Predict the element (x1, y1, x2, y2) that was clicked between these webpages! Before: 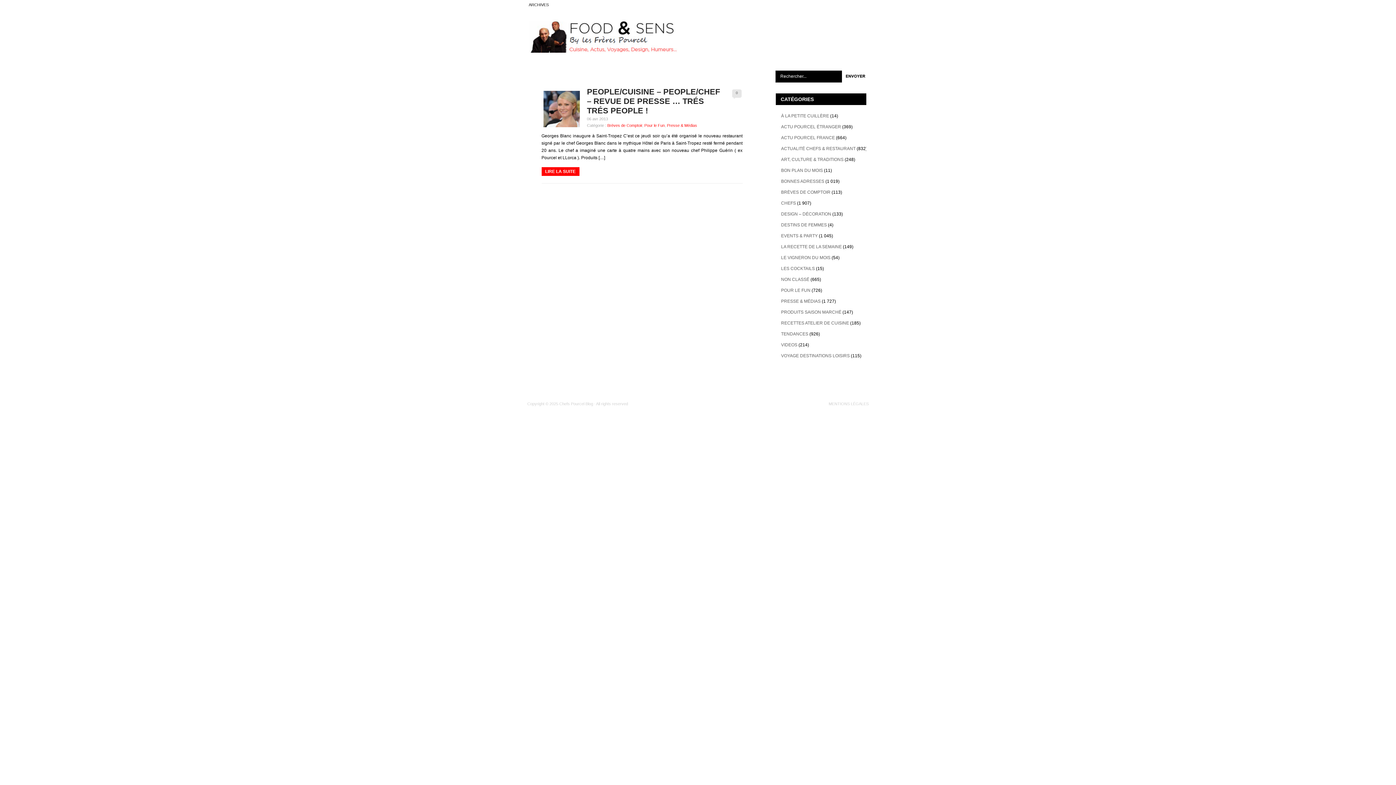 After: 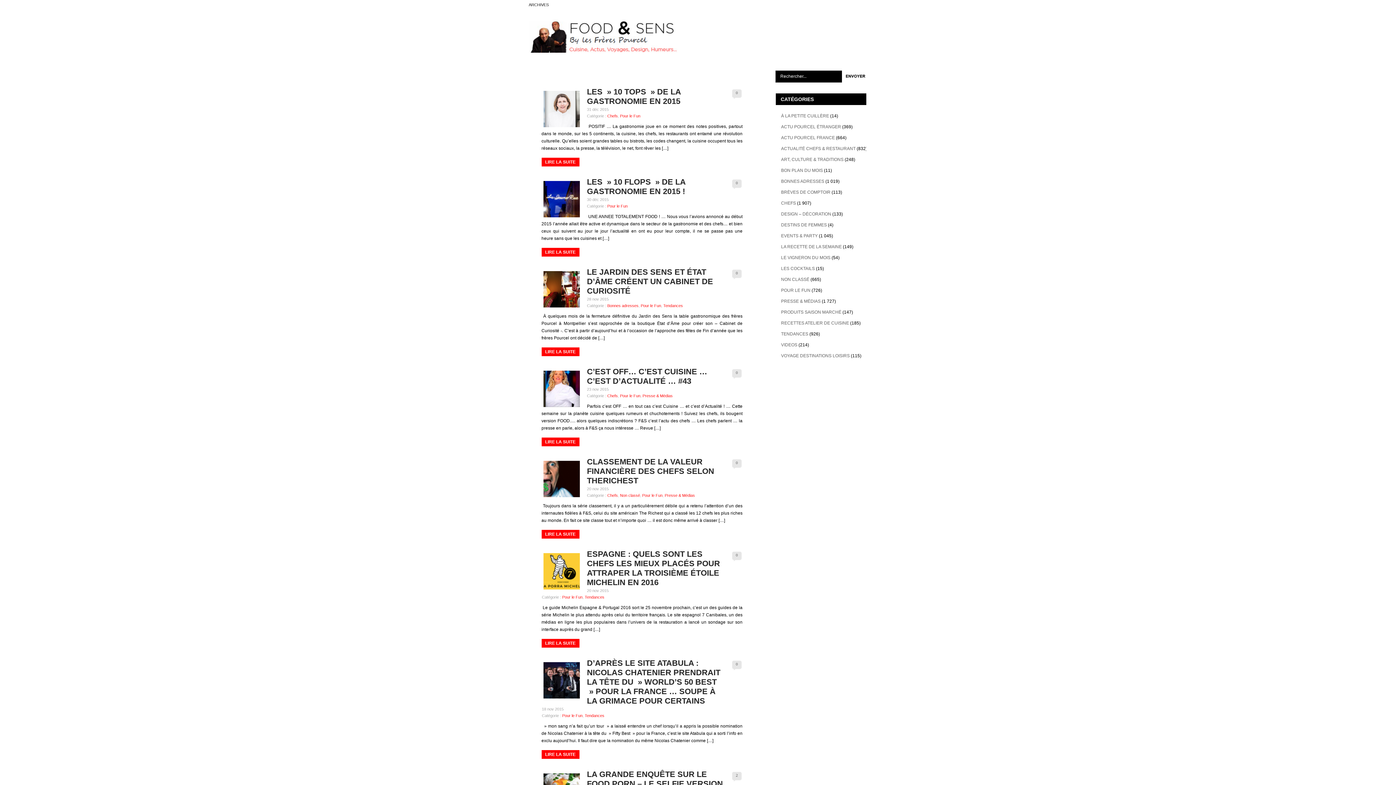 Action: label: POUR LE FUN bbox: (781, 288, 810, 293)